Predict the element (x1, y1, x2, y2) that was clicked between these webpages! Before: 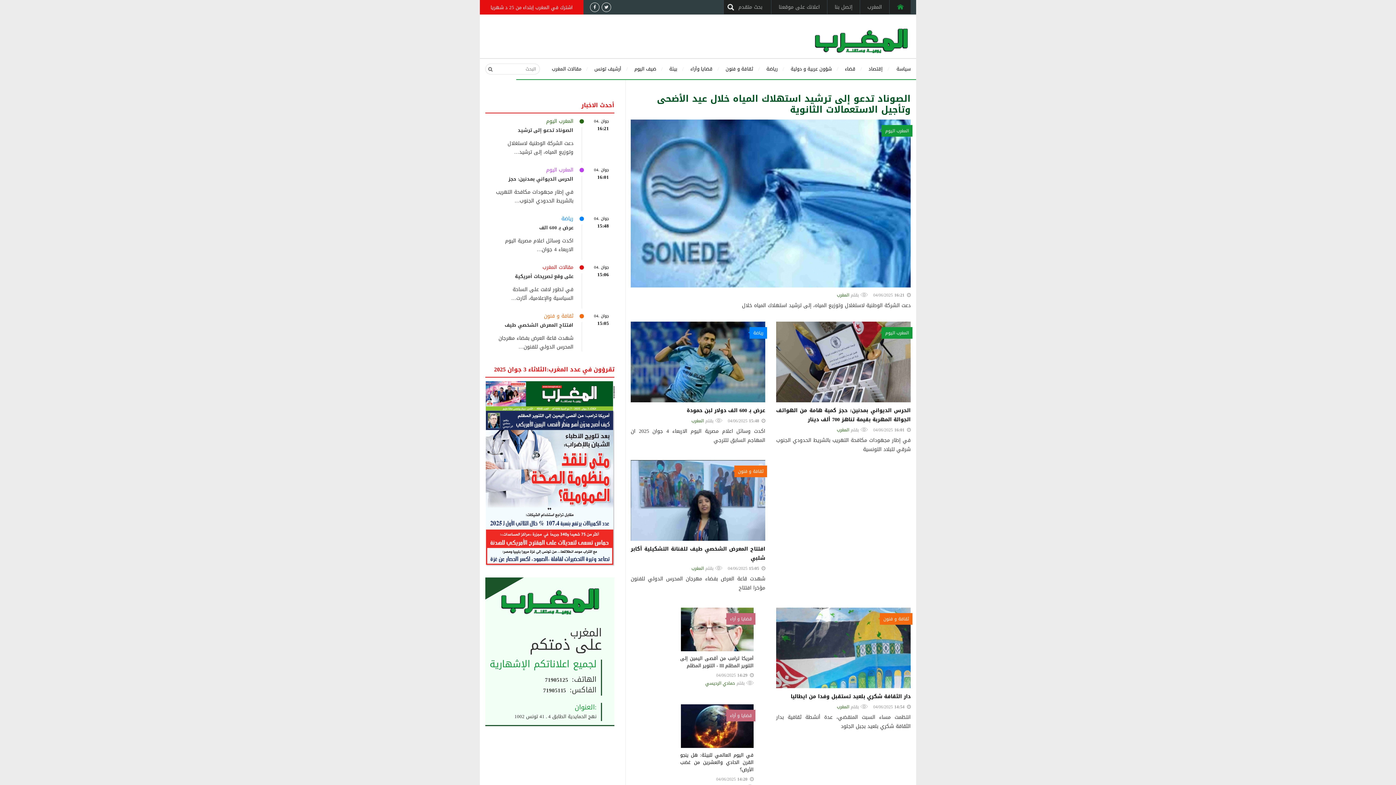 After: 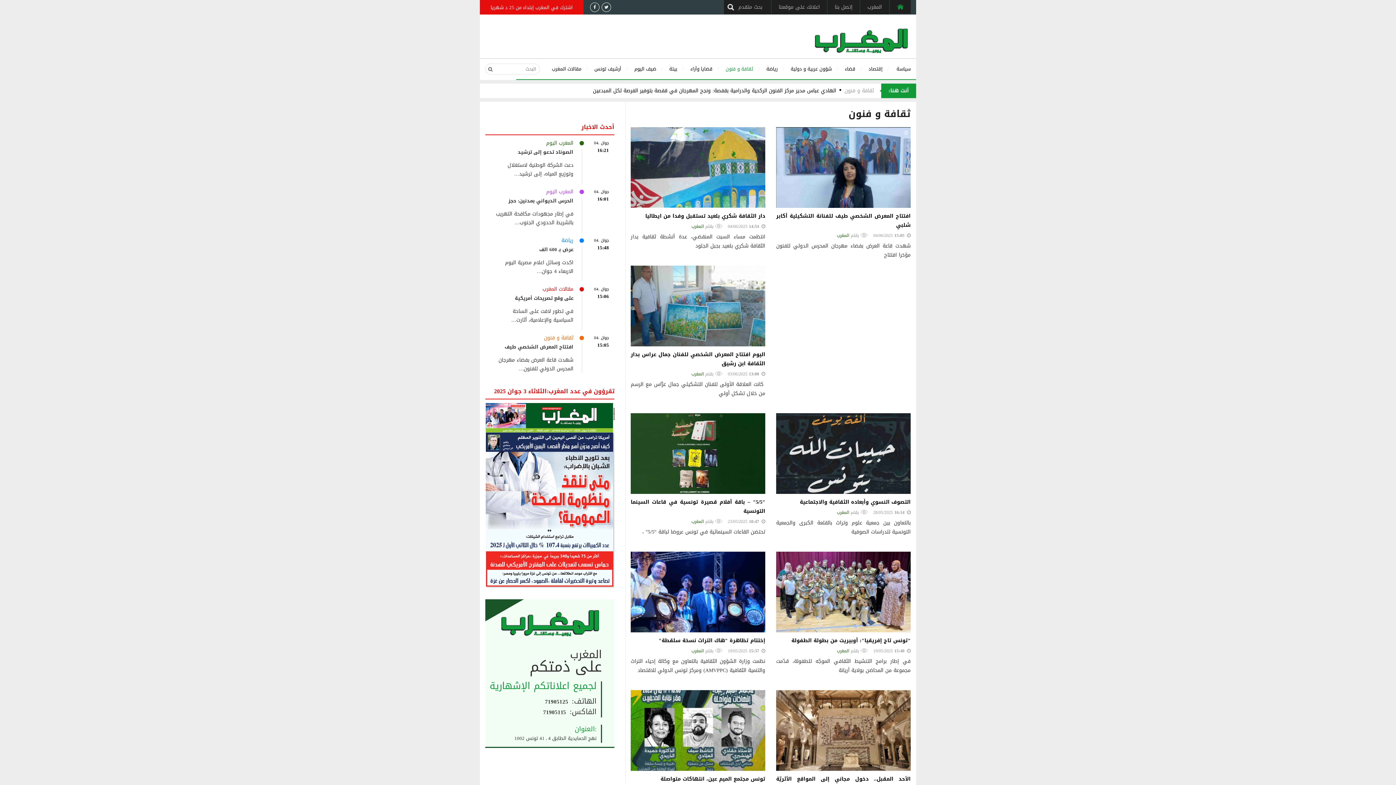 Action: label: ثقافة و فنون bbox: (719, 58, 760, 79)